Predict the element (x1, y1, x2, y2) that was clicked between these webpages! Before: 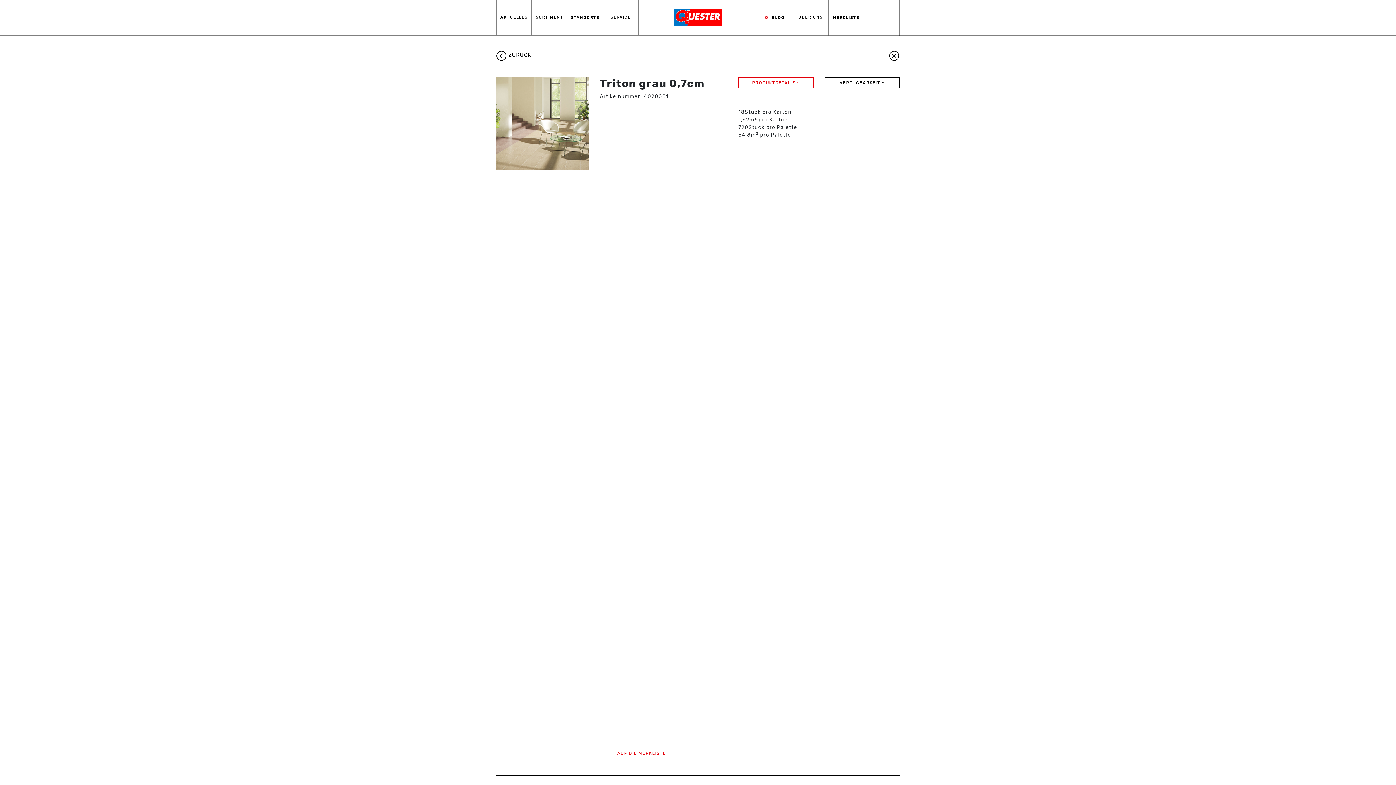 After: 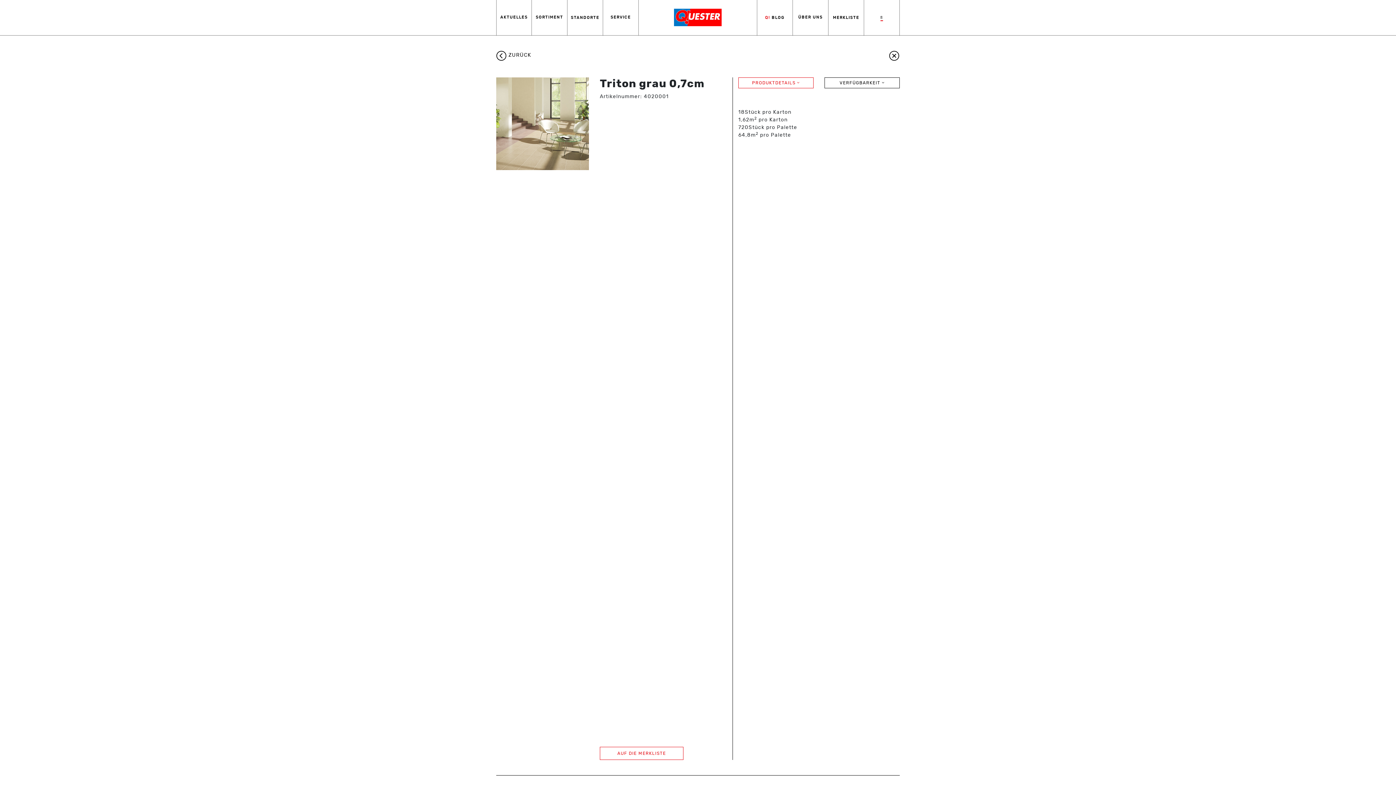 Action: label: SUCHEN bbox: (880, 15, 883, 20)